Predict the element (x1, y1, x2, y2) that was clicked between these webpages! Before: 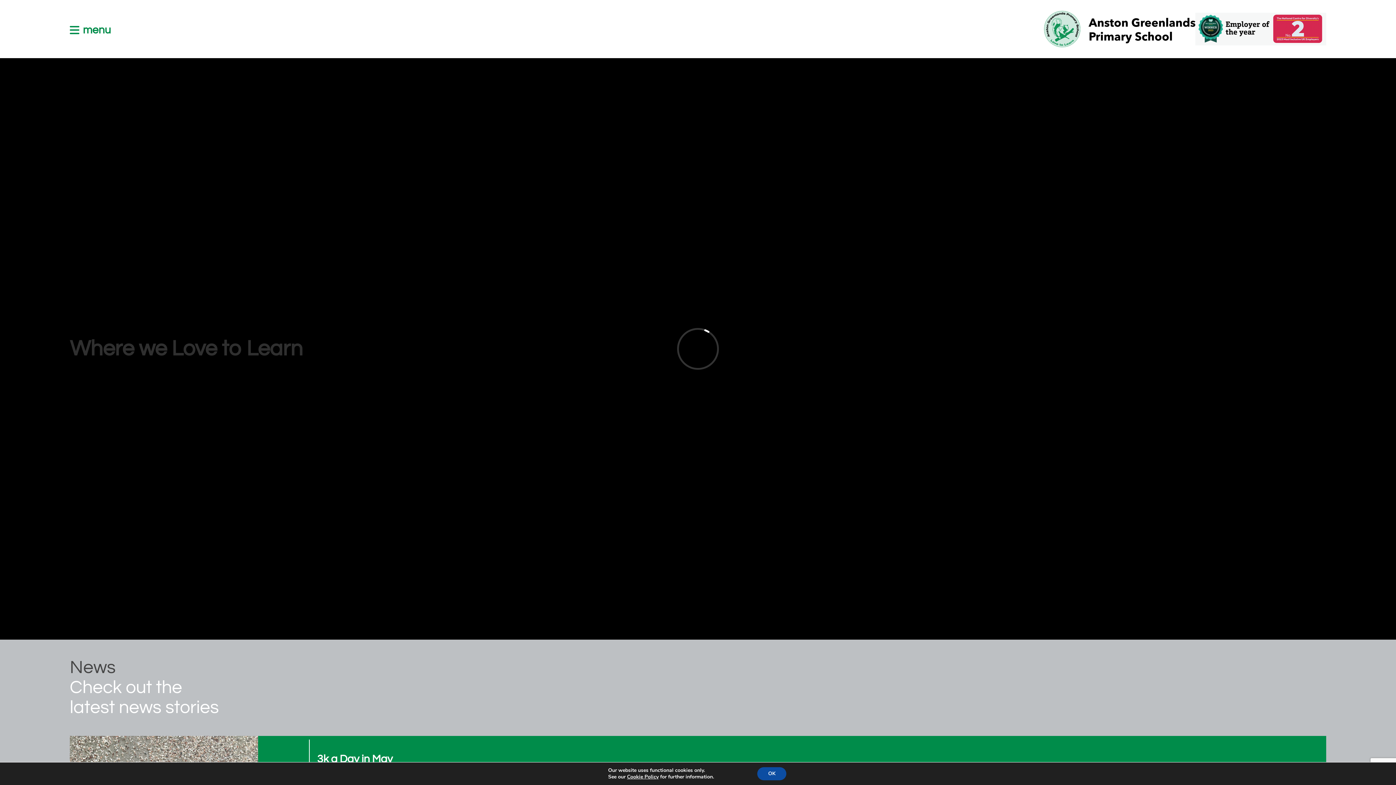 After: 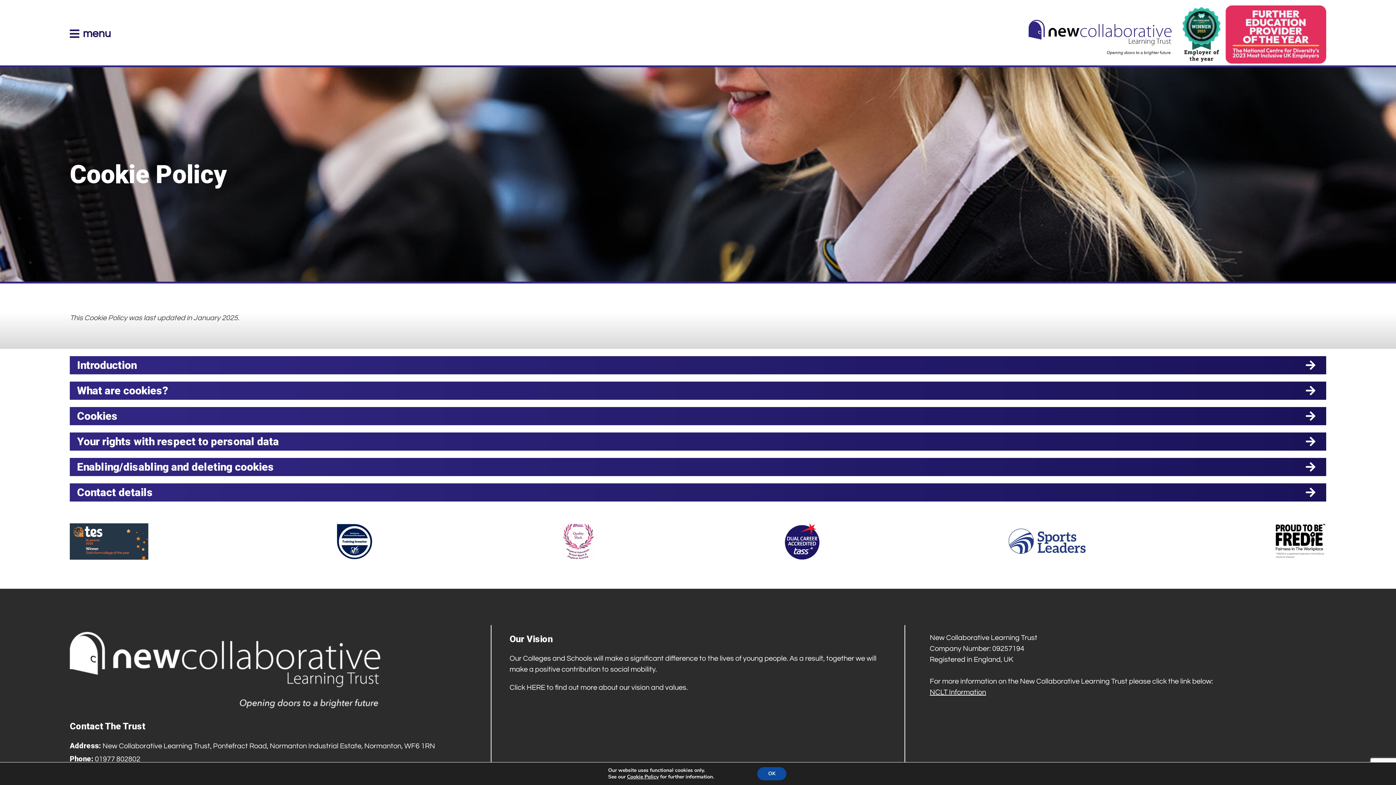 Action: label: Cookie Policy bbox: (627, 773, 658, 780)